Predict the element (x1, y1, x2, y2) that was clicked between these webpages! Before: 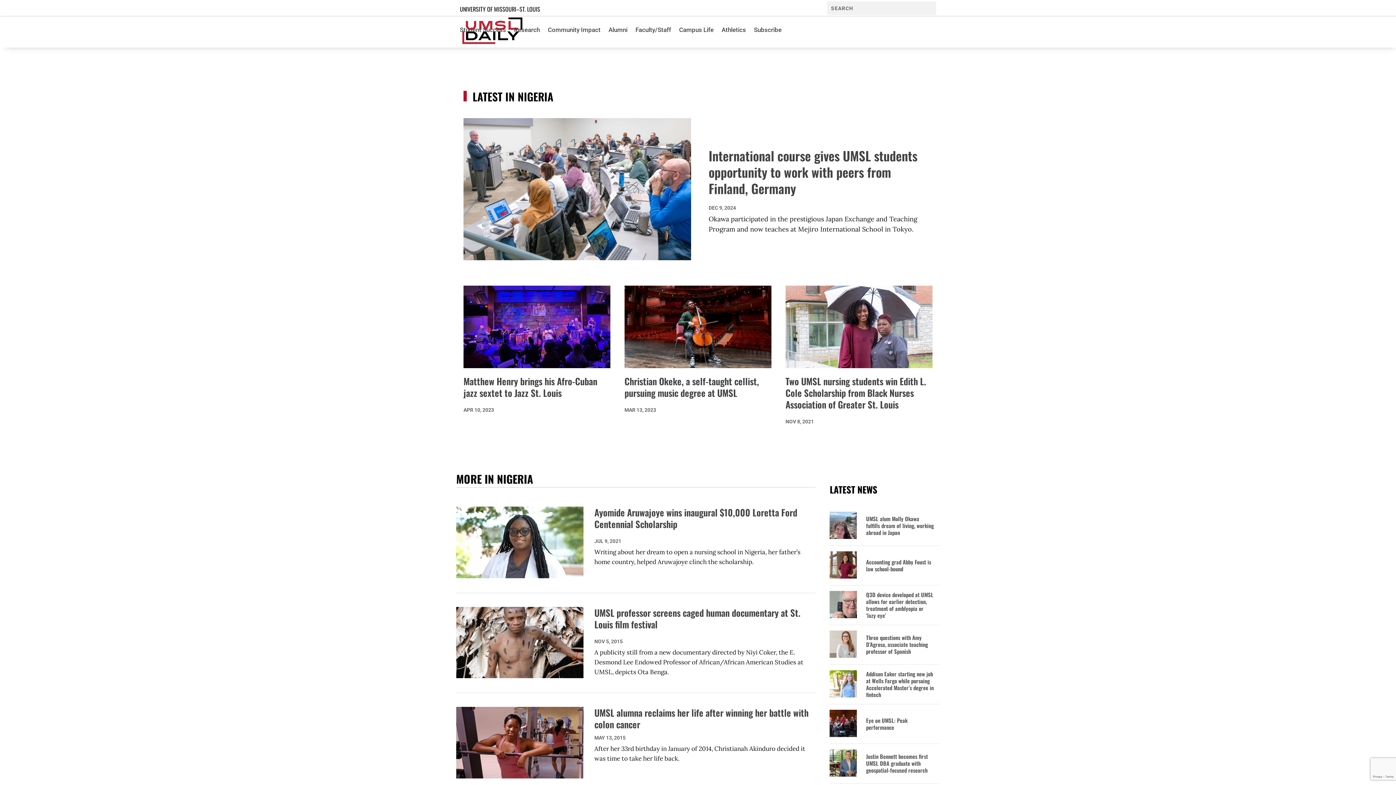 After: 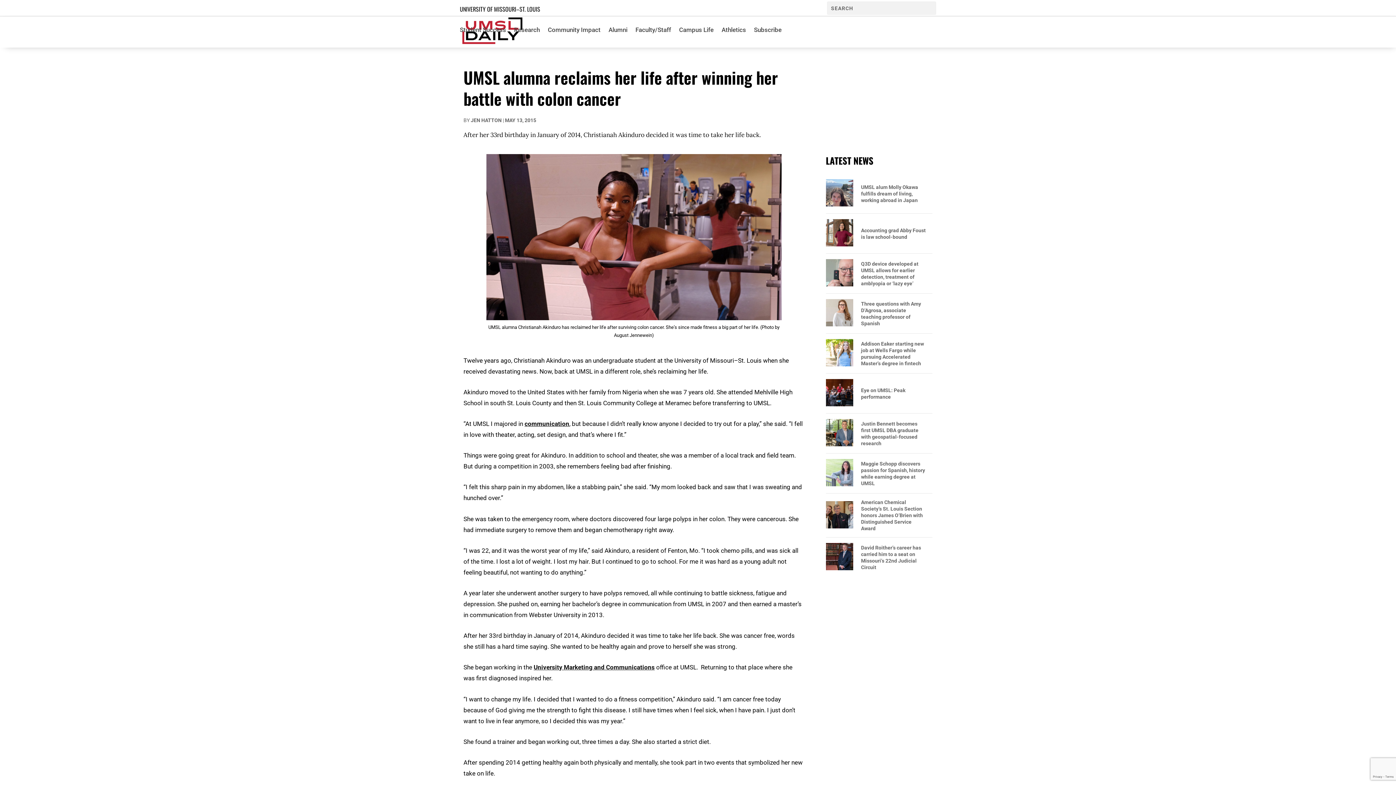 Action: label: UMSL alumna reclaims her life after winning her battle with colon cancer bbox: (594, 706, 808, 731)